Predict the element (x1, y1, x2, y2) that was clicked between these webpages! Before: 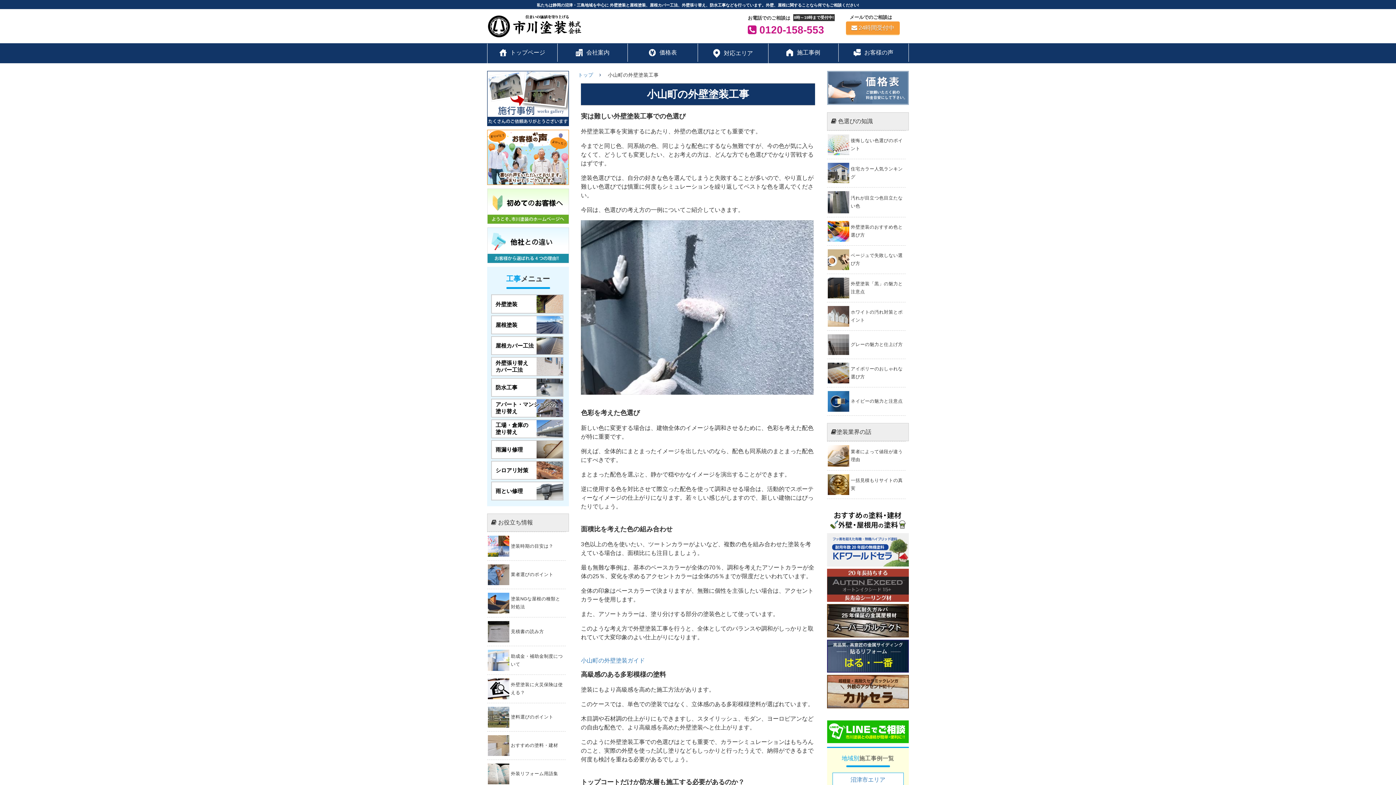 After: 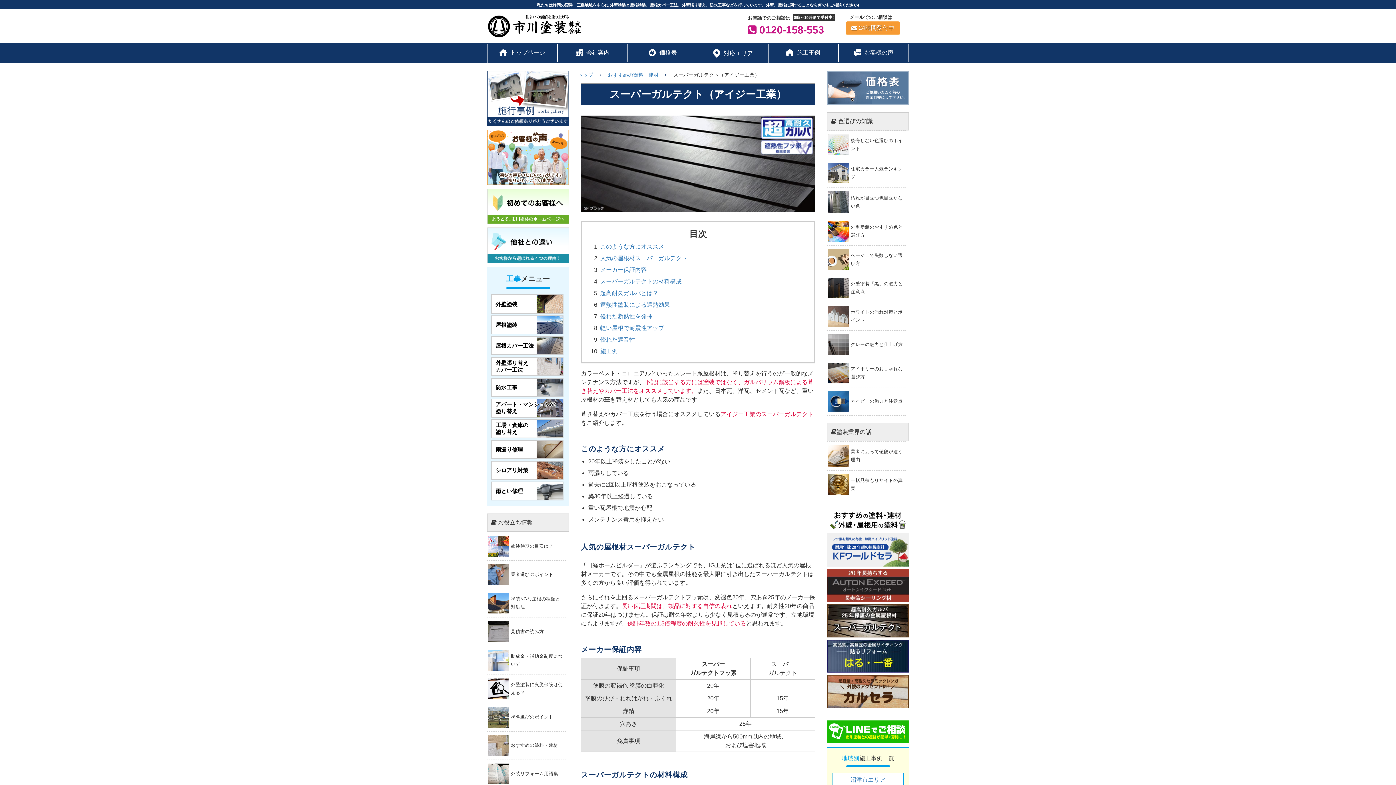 Action: bbox: (827, 617, 909, 623)